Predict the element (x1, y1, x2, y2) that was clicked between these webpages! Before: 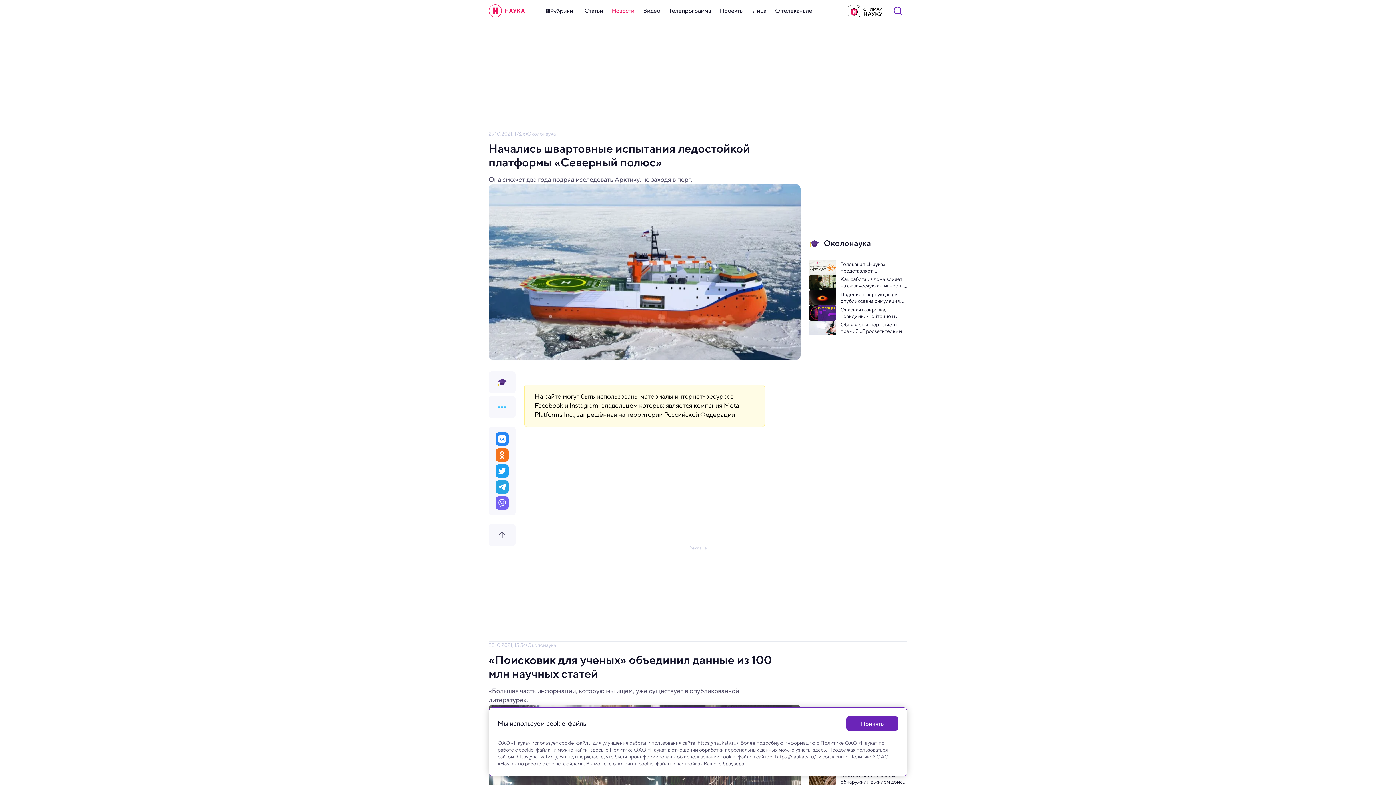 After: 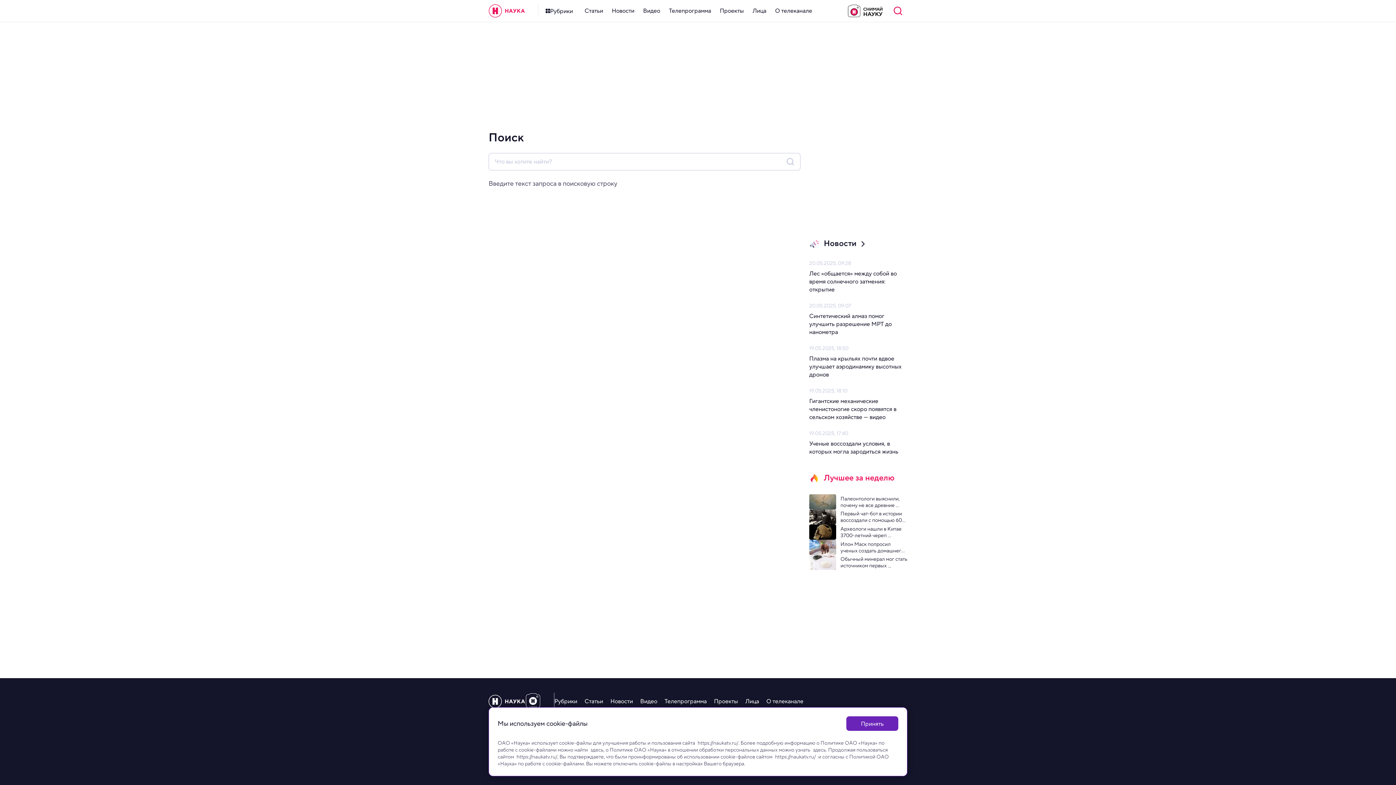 Action: bbox: (888, 0, 907, 21)